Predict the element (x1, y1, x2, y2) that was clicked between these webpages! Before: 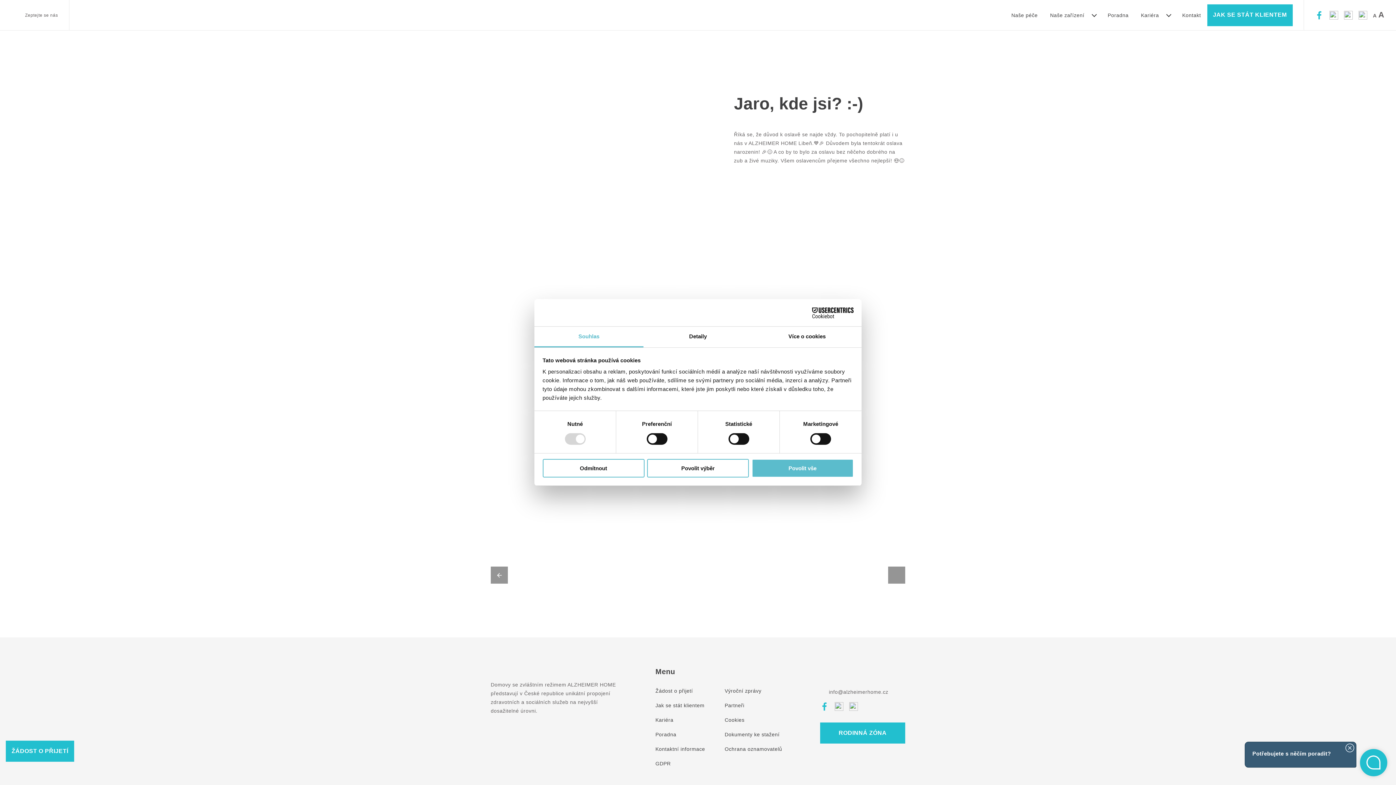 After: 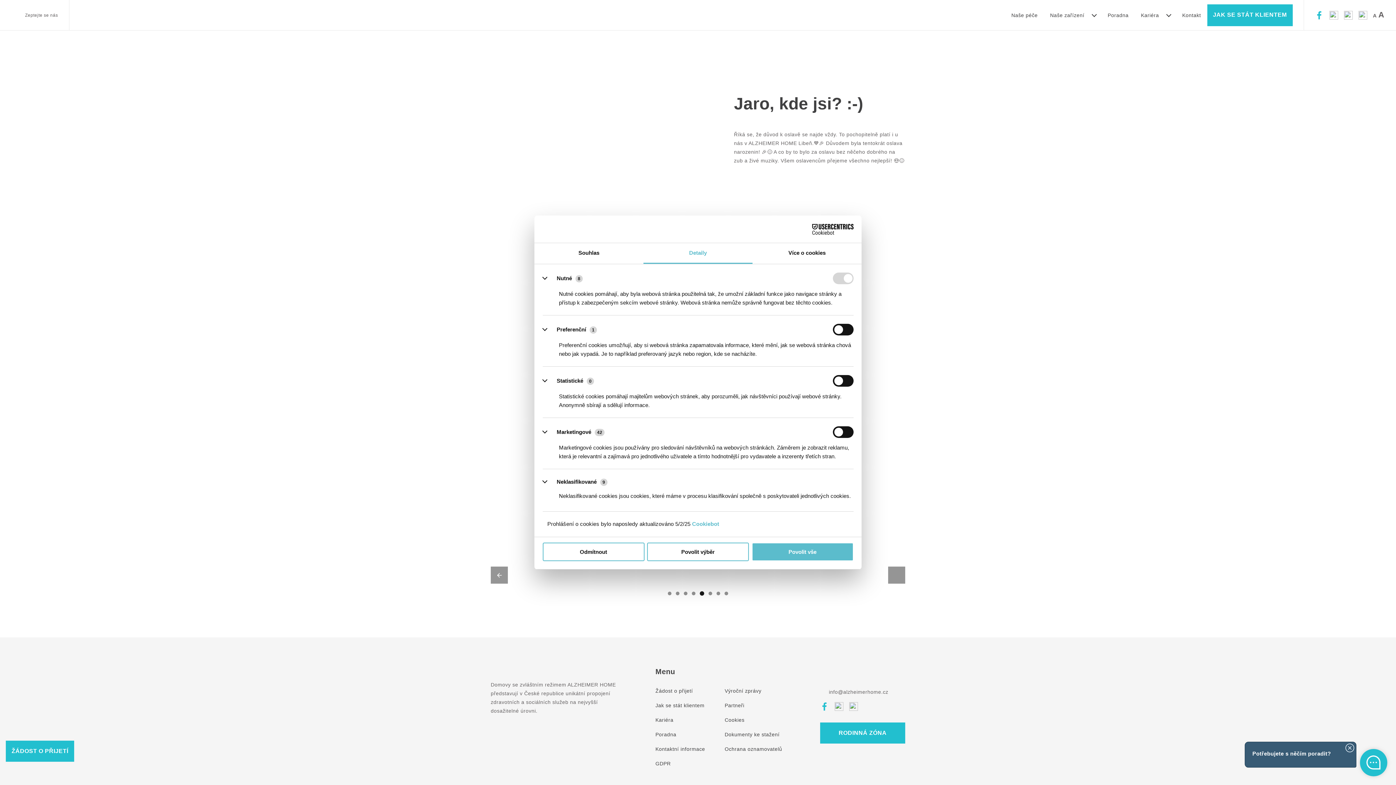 Action: label: Detaily bbox: (643, 326, 752, 347)